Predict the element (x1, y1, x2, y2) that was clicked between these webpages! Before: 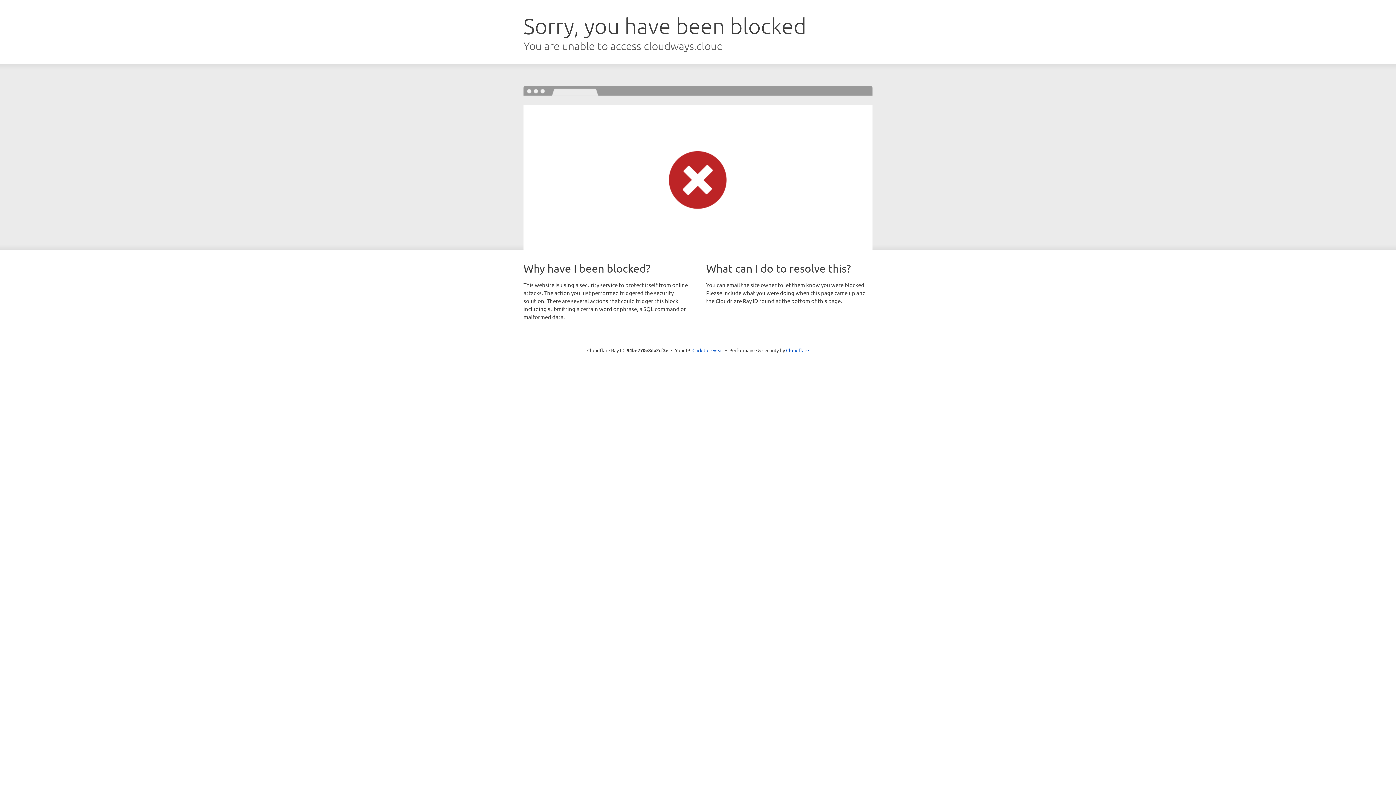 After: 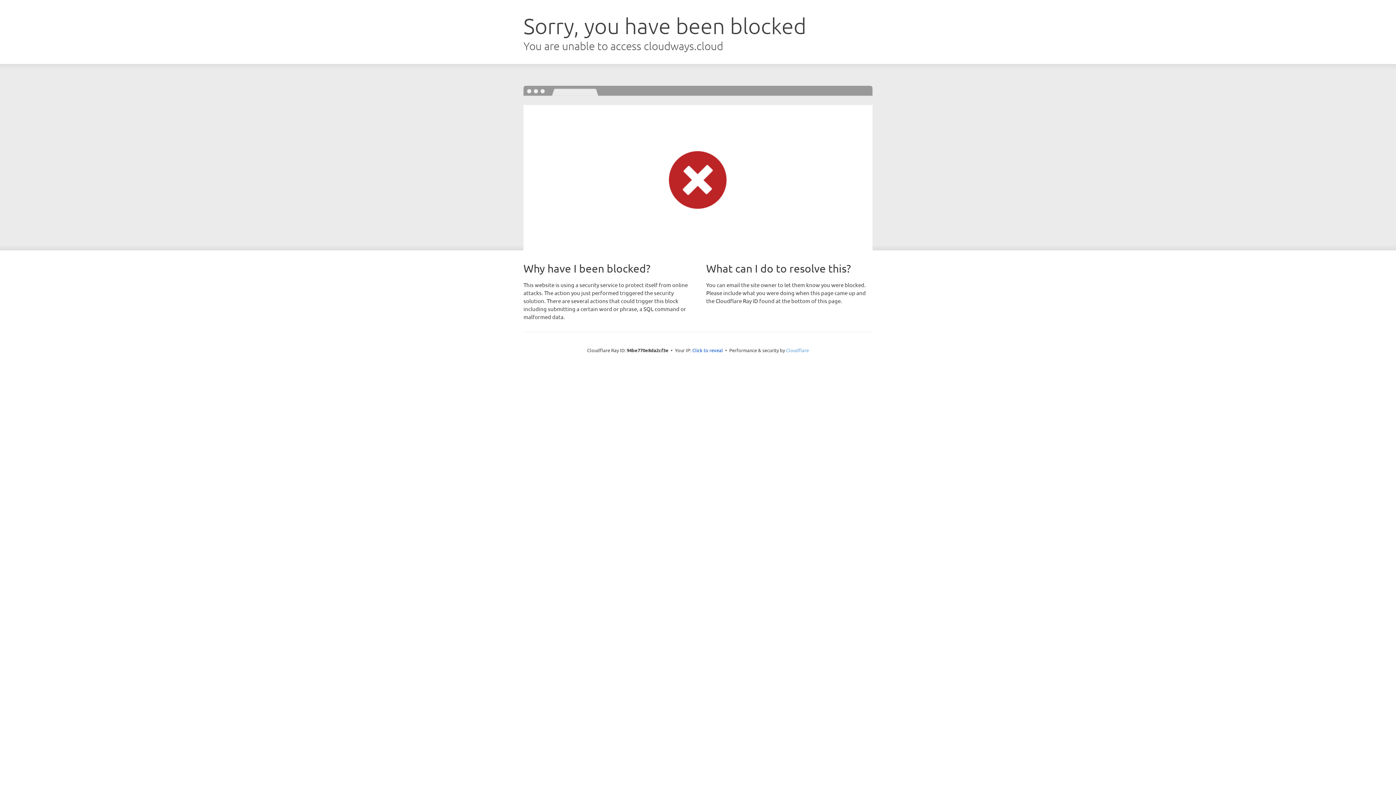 Action: label: Cloudflare bbox: (786, 347, 809, 353)